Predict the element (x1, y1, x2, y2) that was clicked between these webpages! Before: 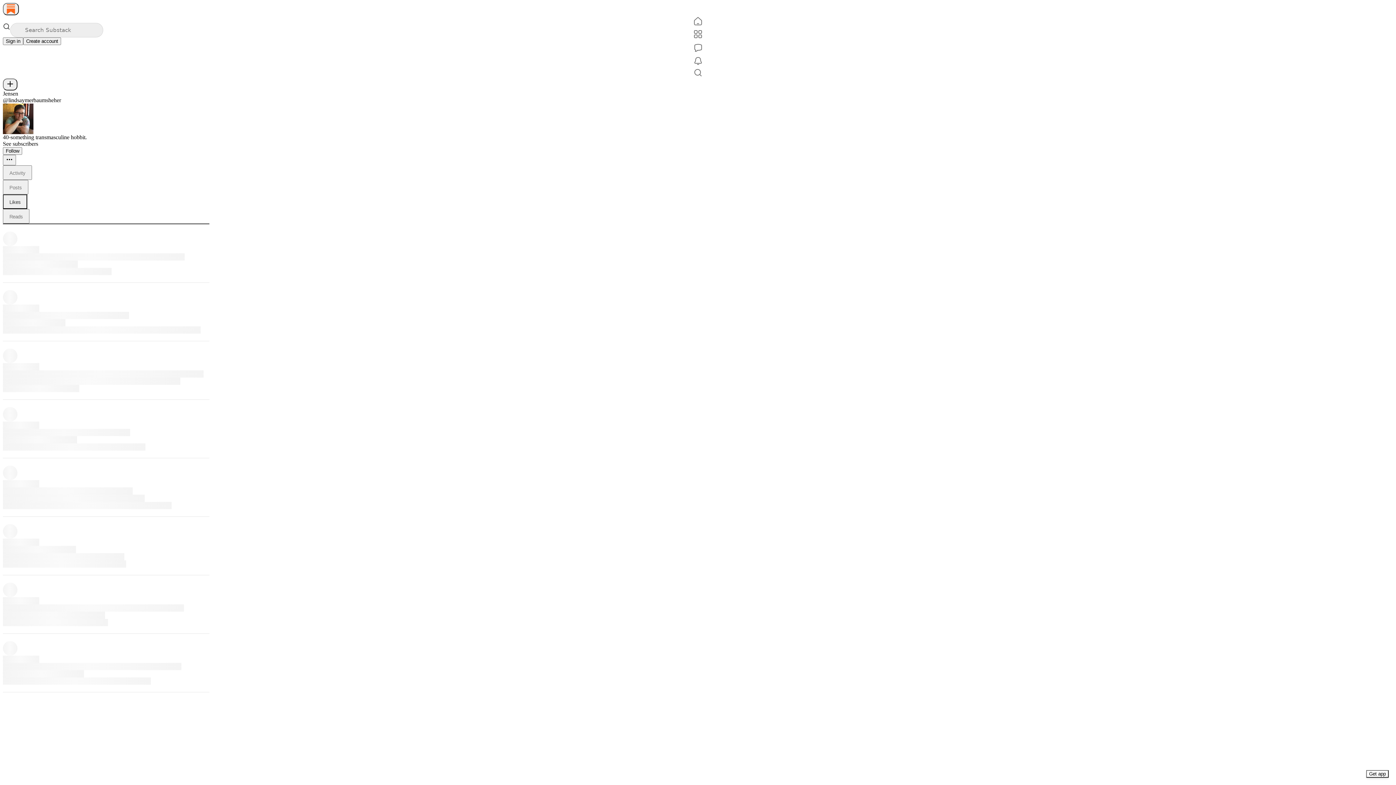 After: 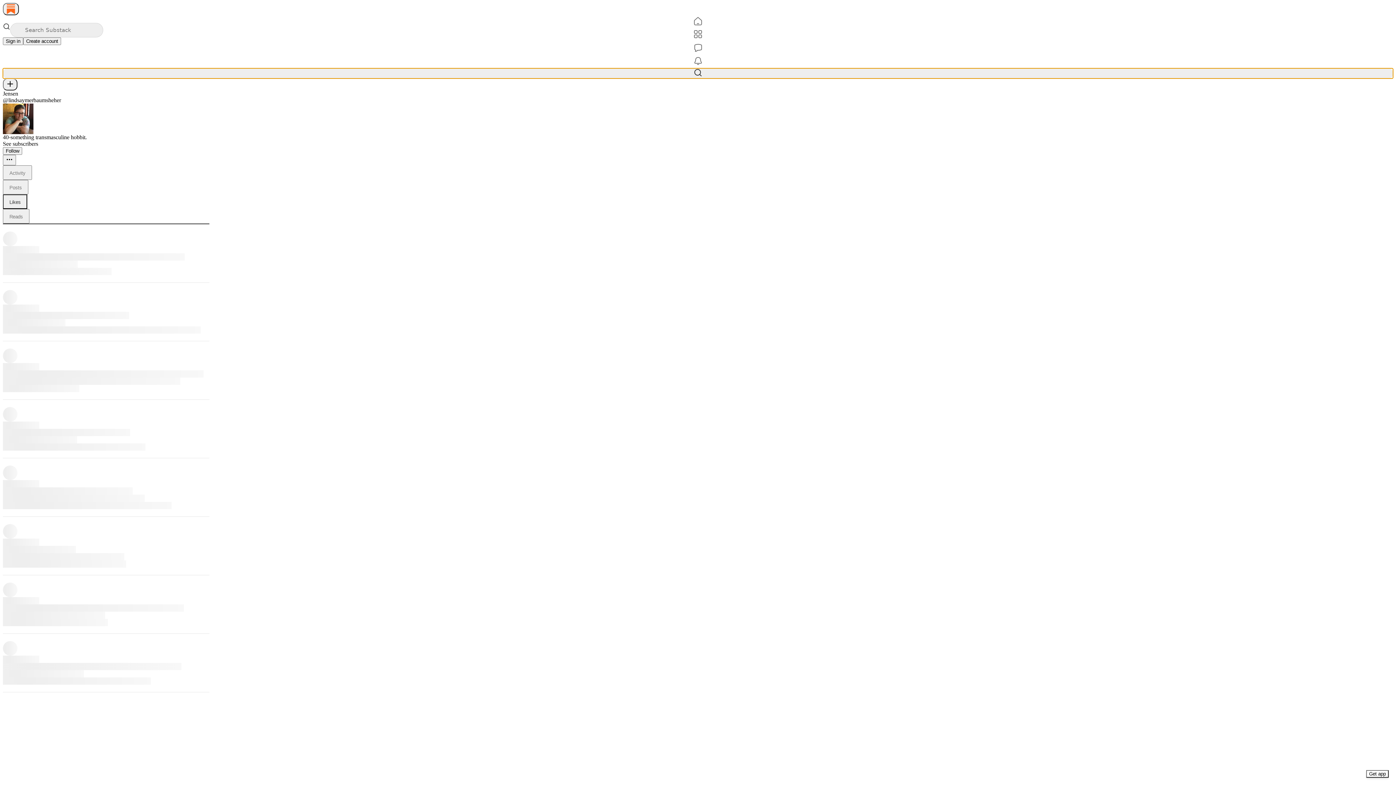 Action: label: Search bbox: (2, 68, 1393, 78)